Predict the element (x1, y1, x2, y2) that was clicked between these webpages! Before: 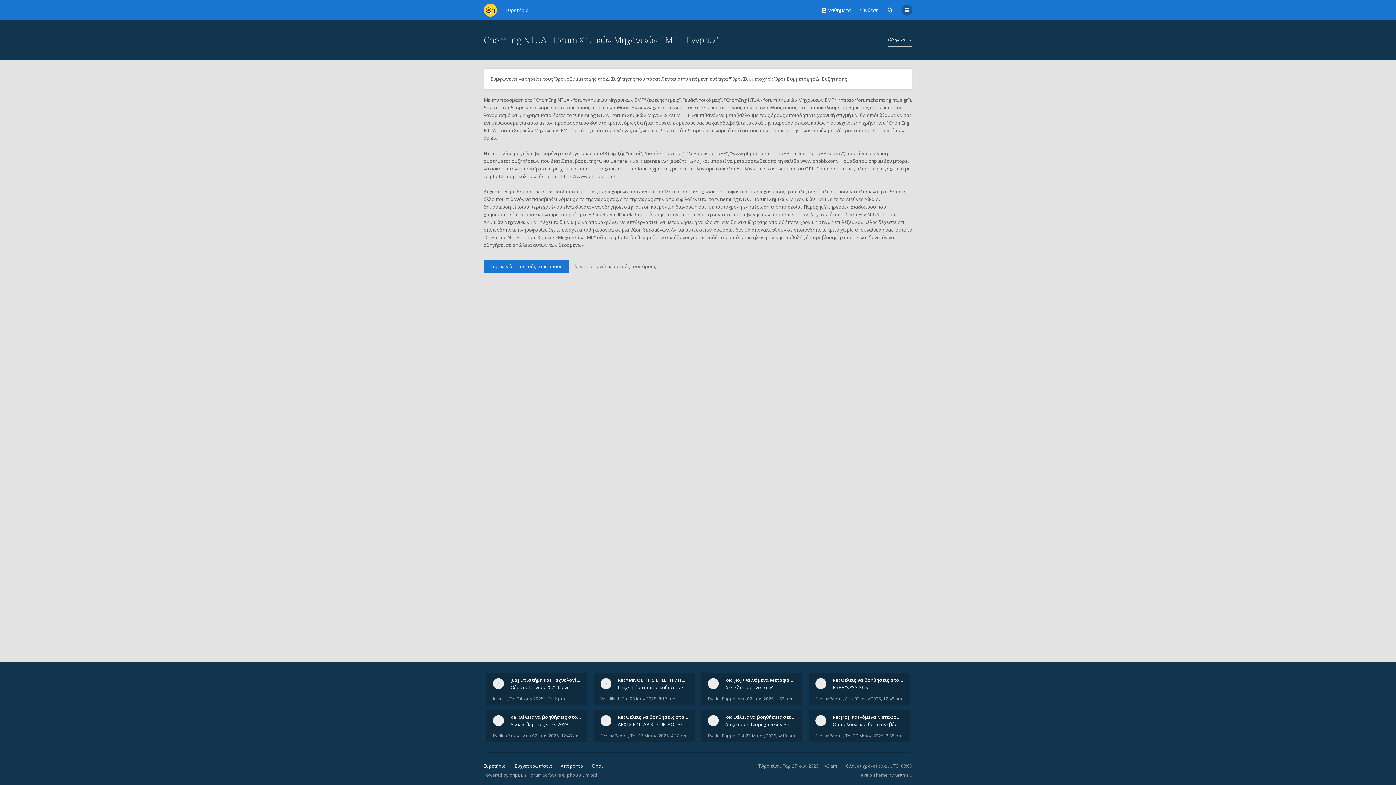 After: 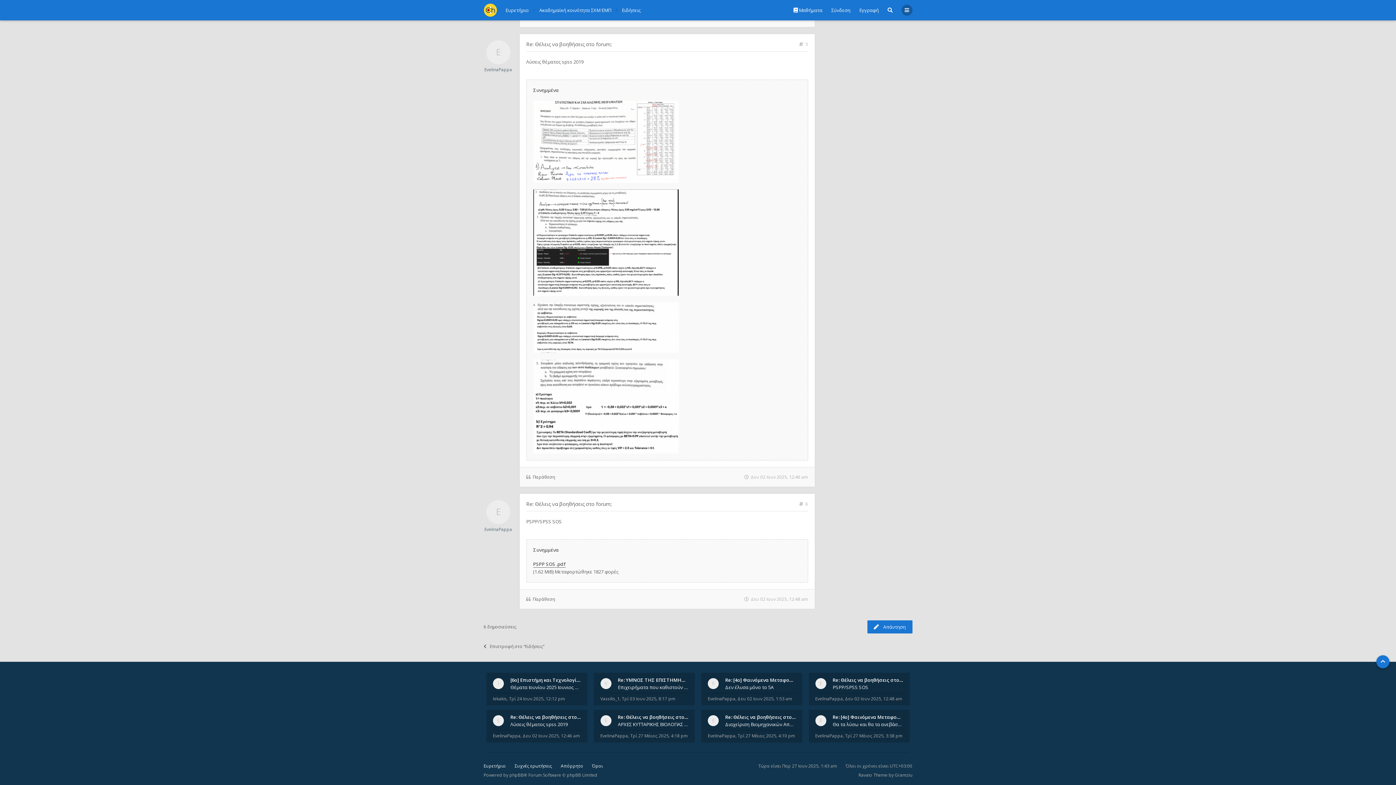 Action: label: PSPP/SPSS SOS bbox: (832, 684, 903, 691)